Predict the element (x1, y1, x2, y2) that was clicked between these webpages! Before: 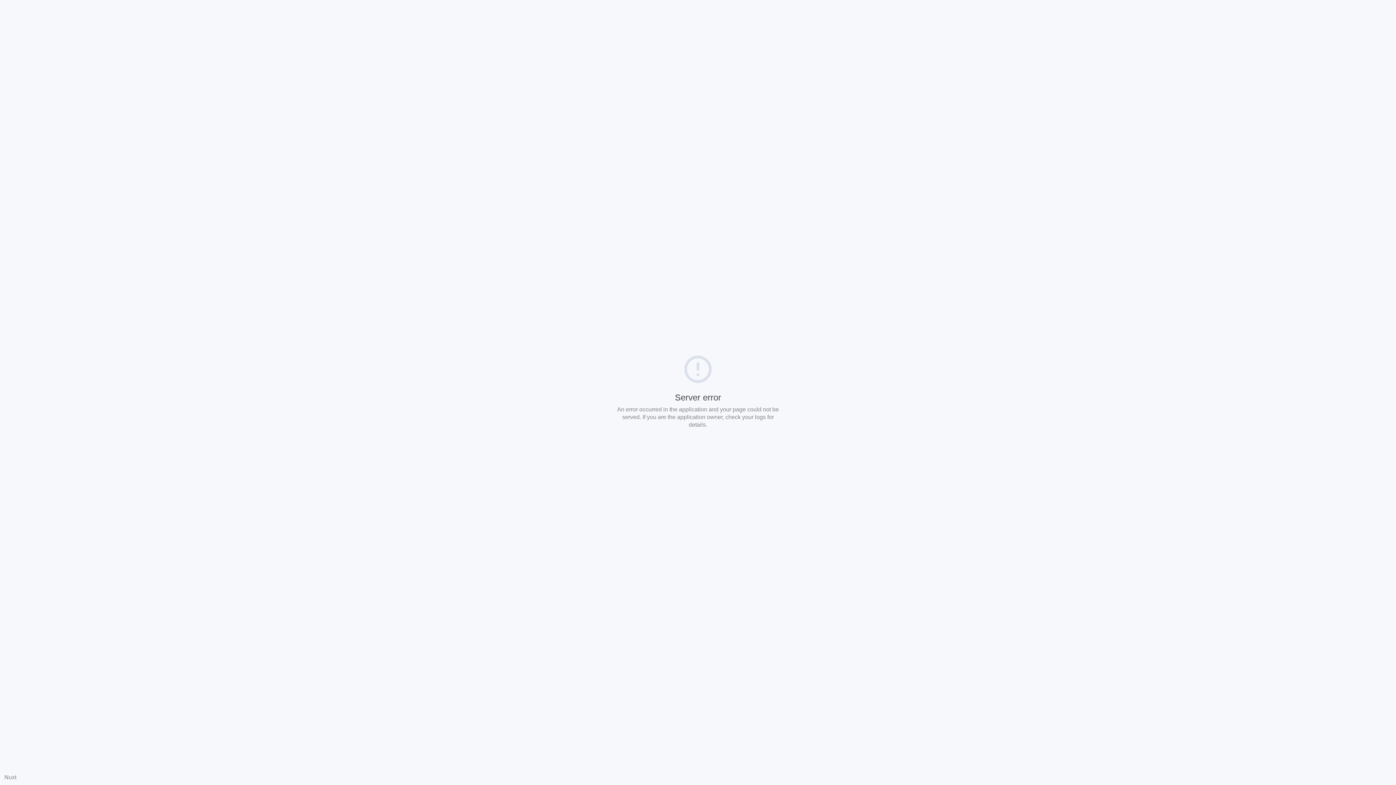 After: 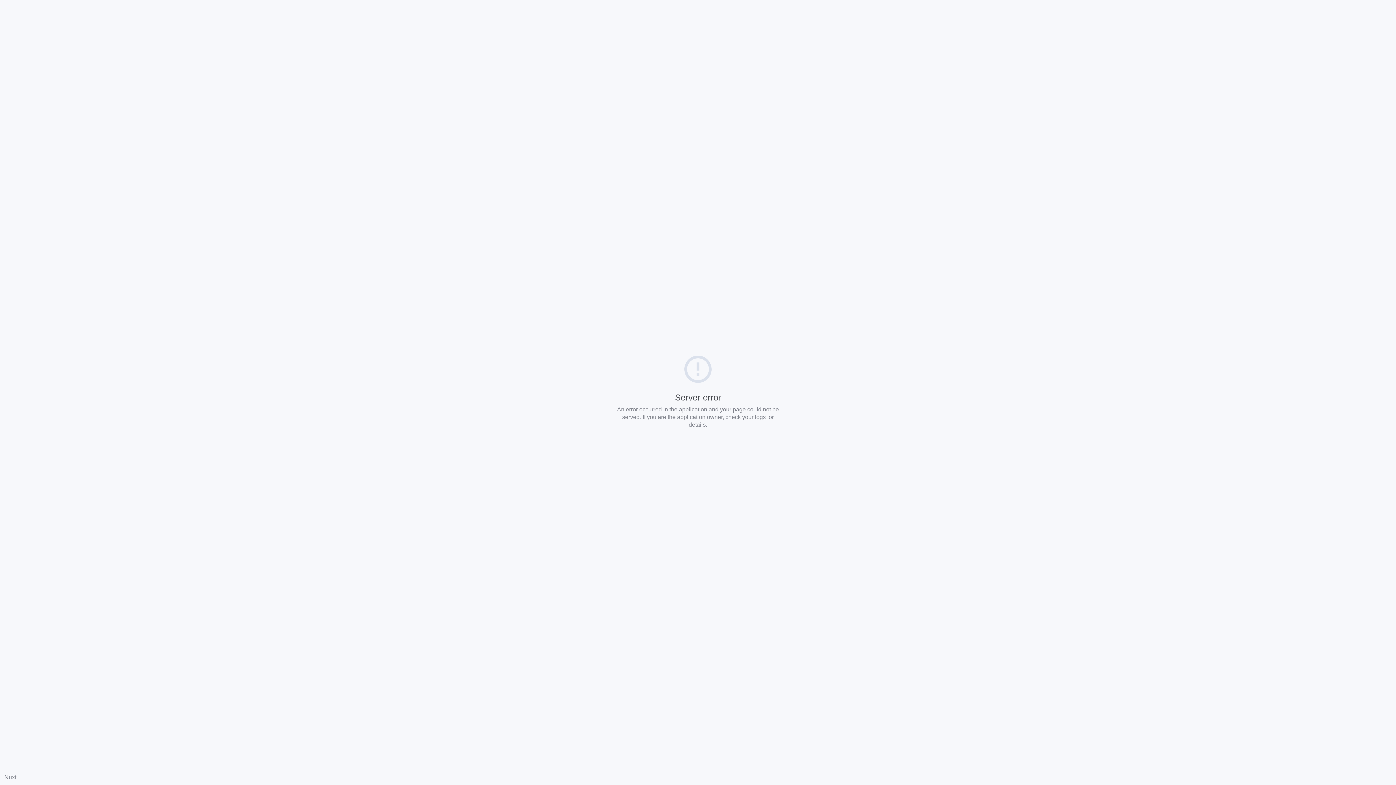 Action: label: Nuxt bbox: (4, 774, 16, 780)